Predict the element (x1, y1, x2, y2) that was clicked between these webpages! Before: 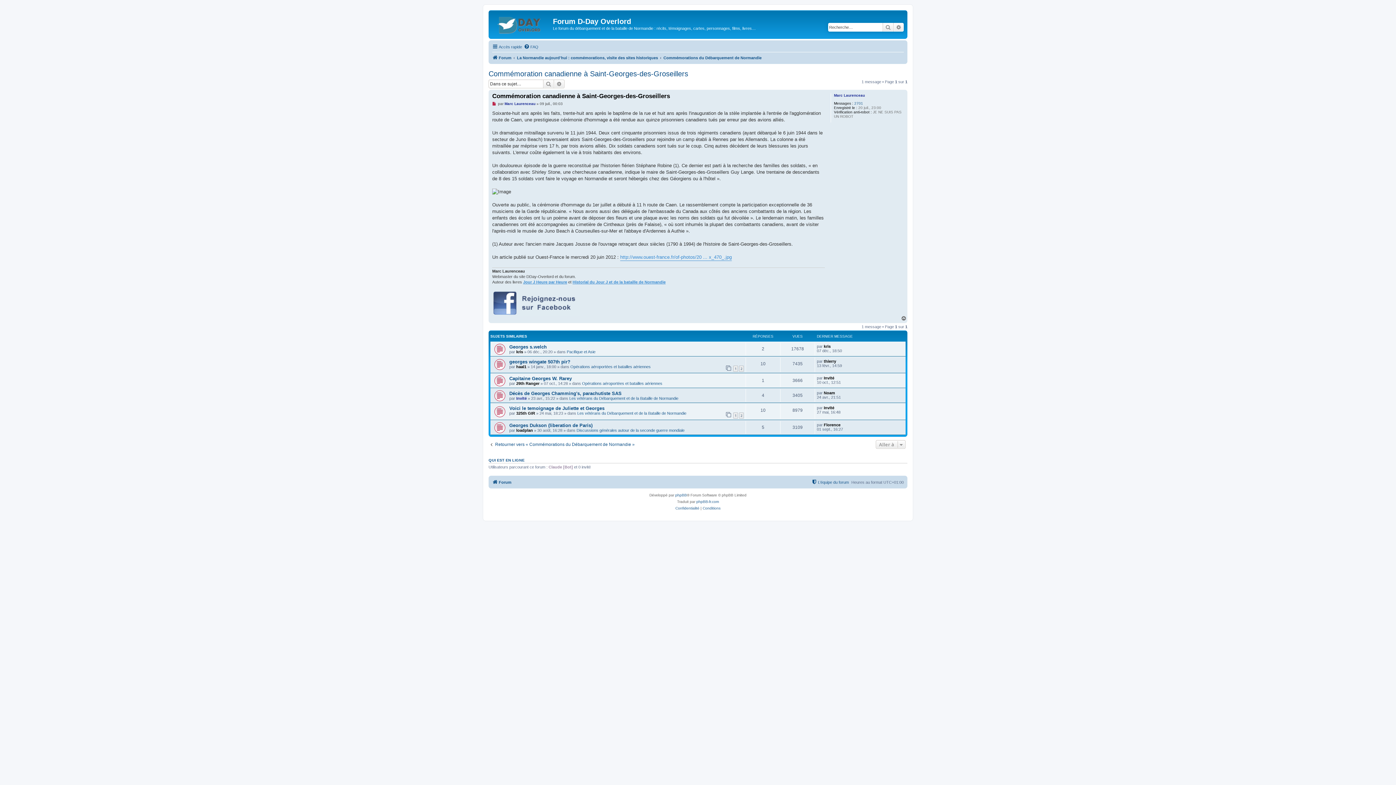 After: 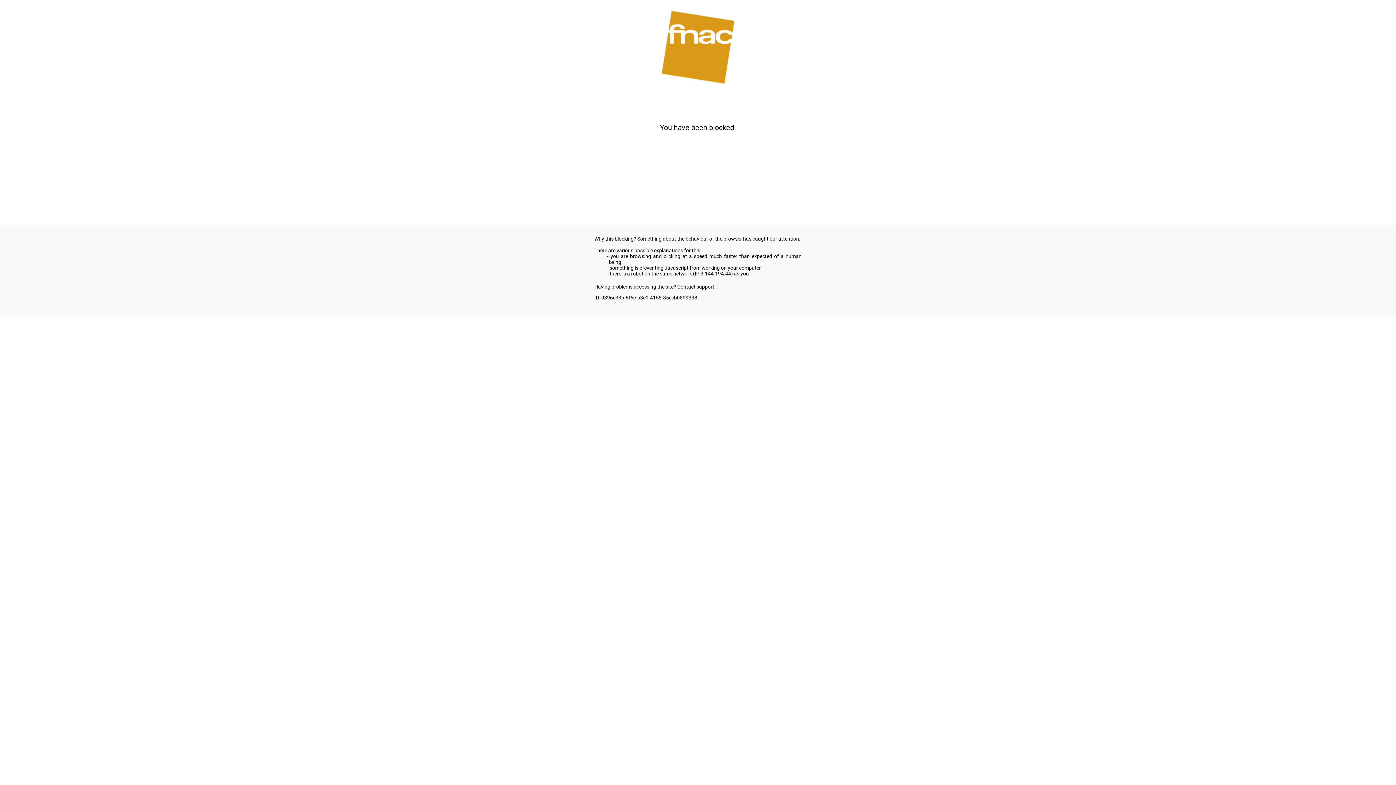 Action: bbox: (572, 279, 665, 285) label: Historial du Jour J et de la bataille de Normandie